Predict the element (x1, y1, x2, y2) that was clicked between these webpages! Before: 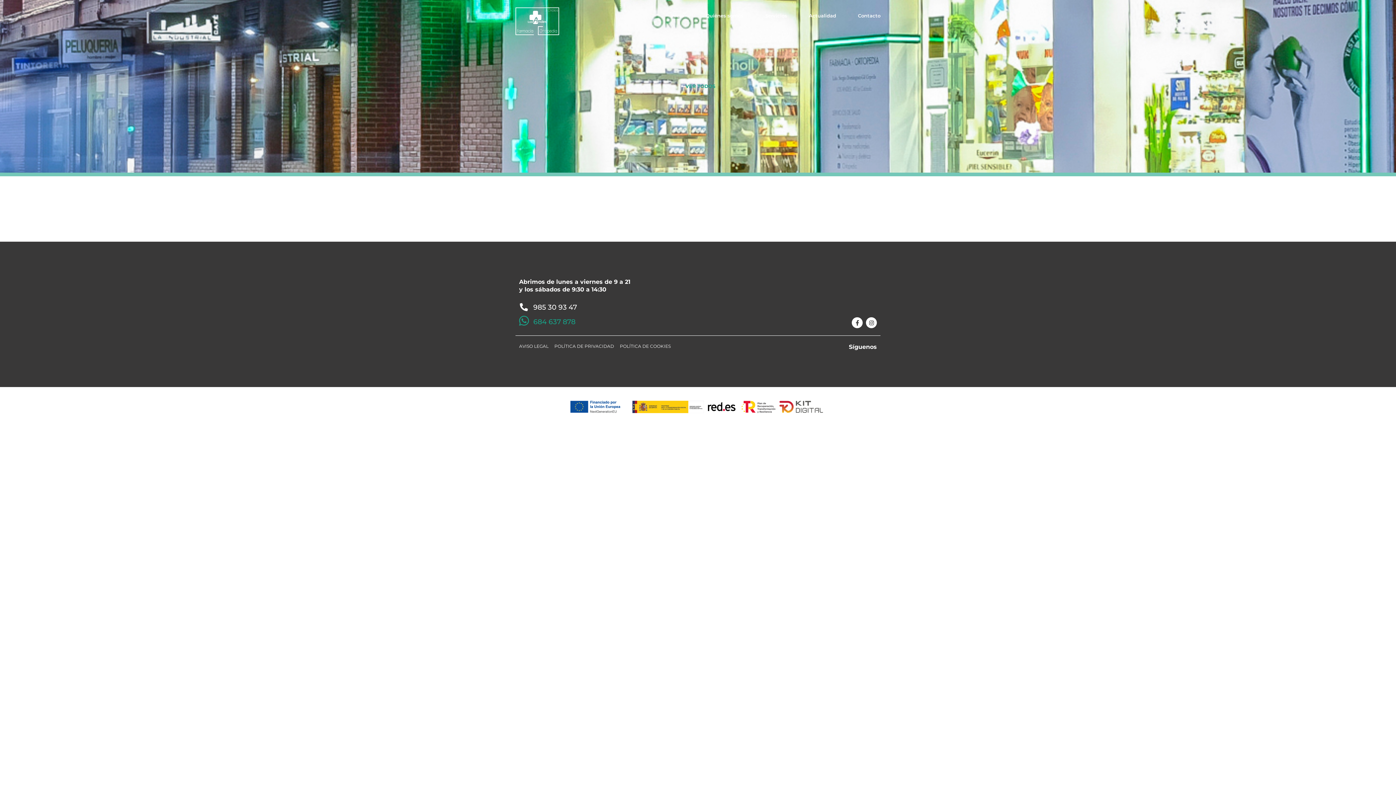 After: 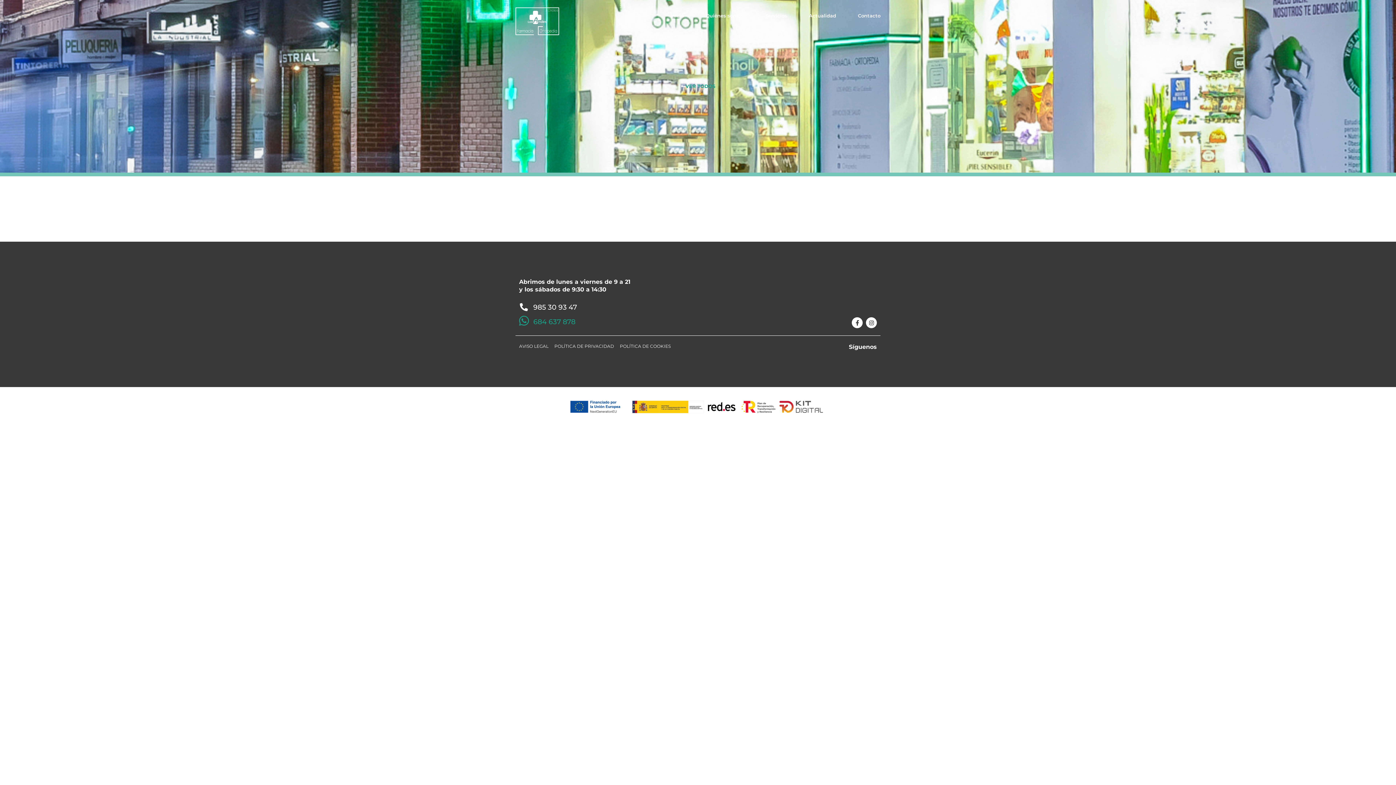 Action: label: 684 637 878 bbox: (533, 317, 575, 326)